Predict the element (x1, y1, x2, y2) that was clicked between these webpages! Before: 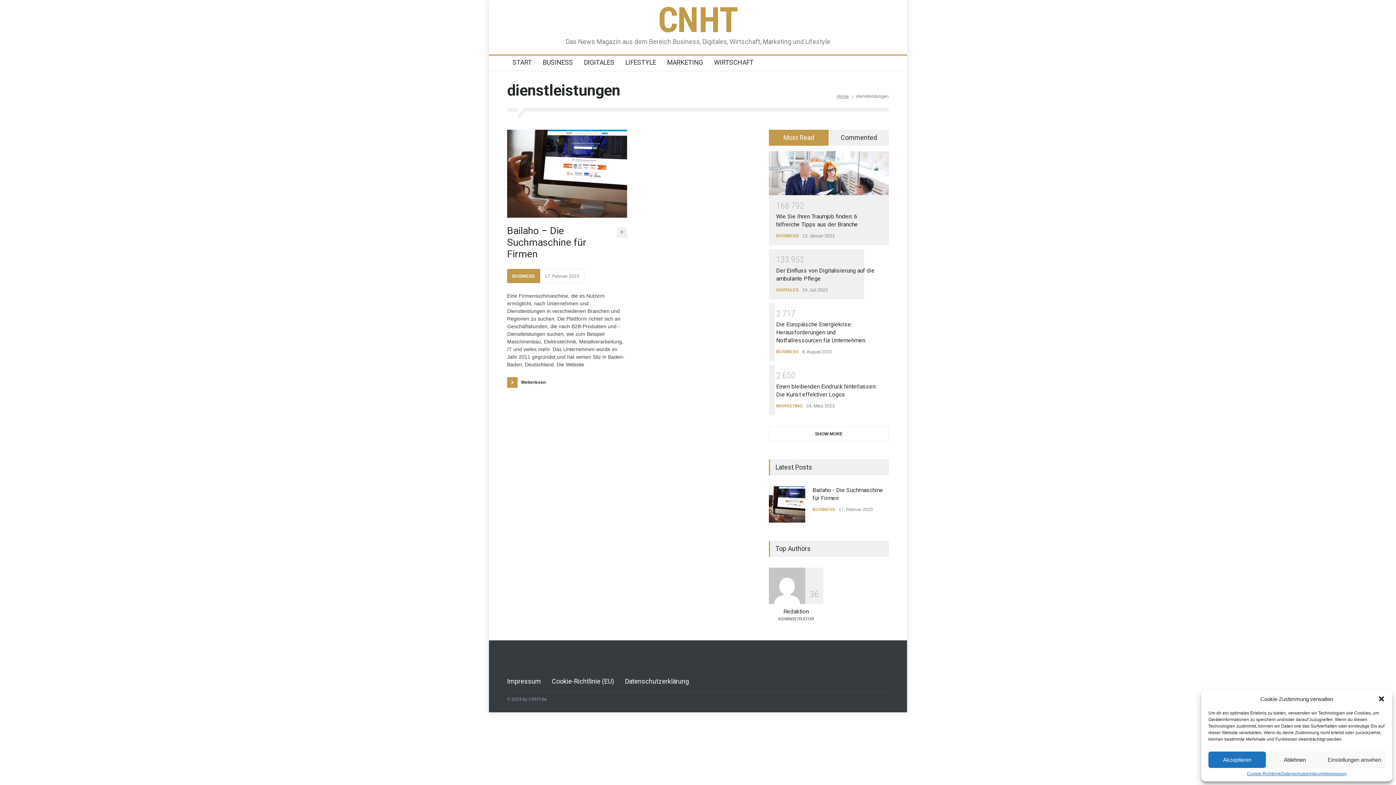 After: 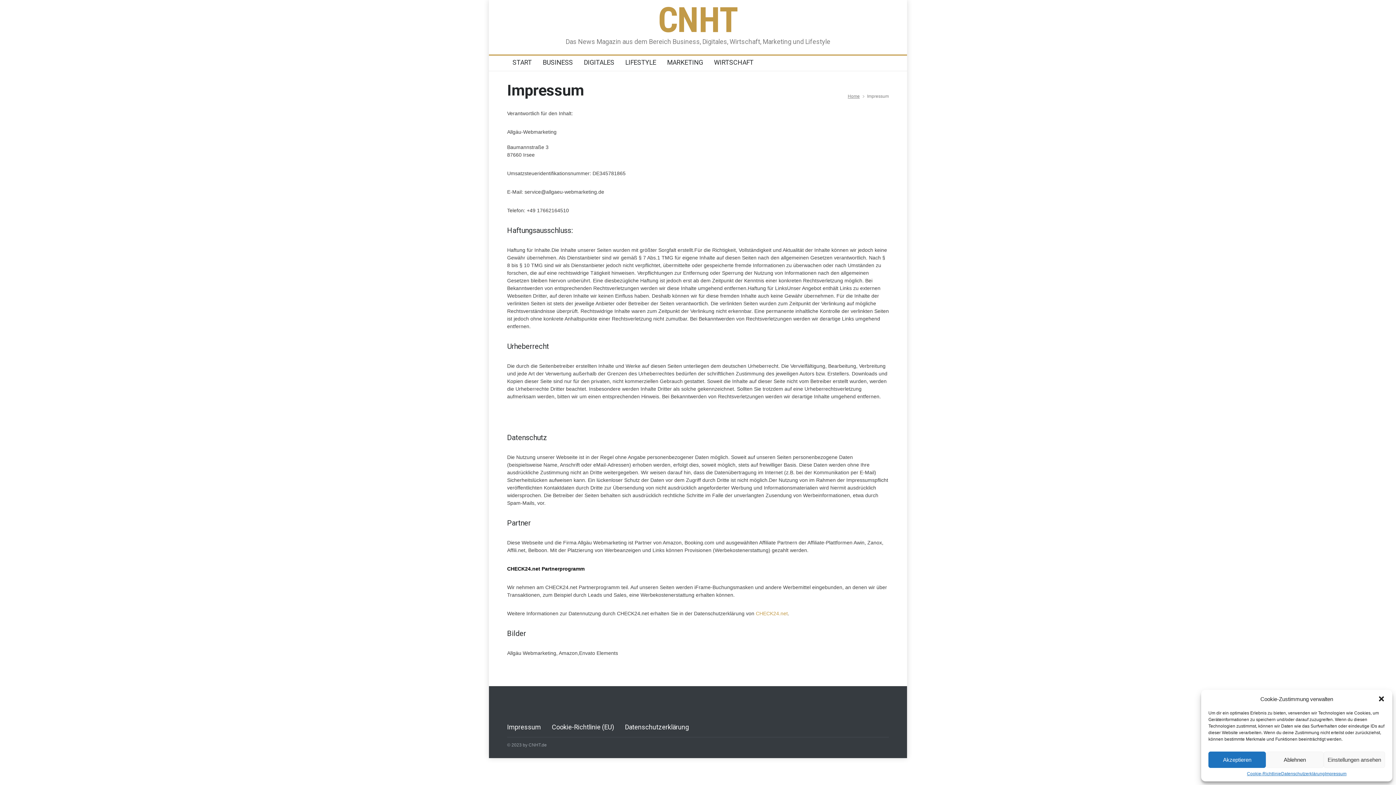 Action: label: Impressum bbox: (507, 677, 541, 685)